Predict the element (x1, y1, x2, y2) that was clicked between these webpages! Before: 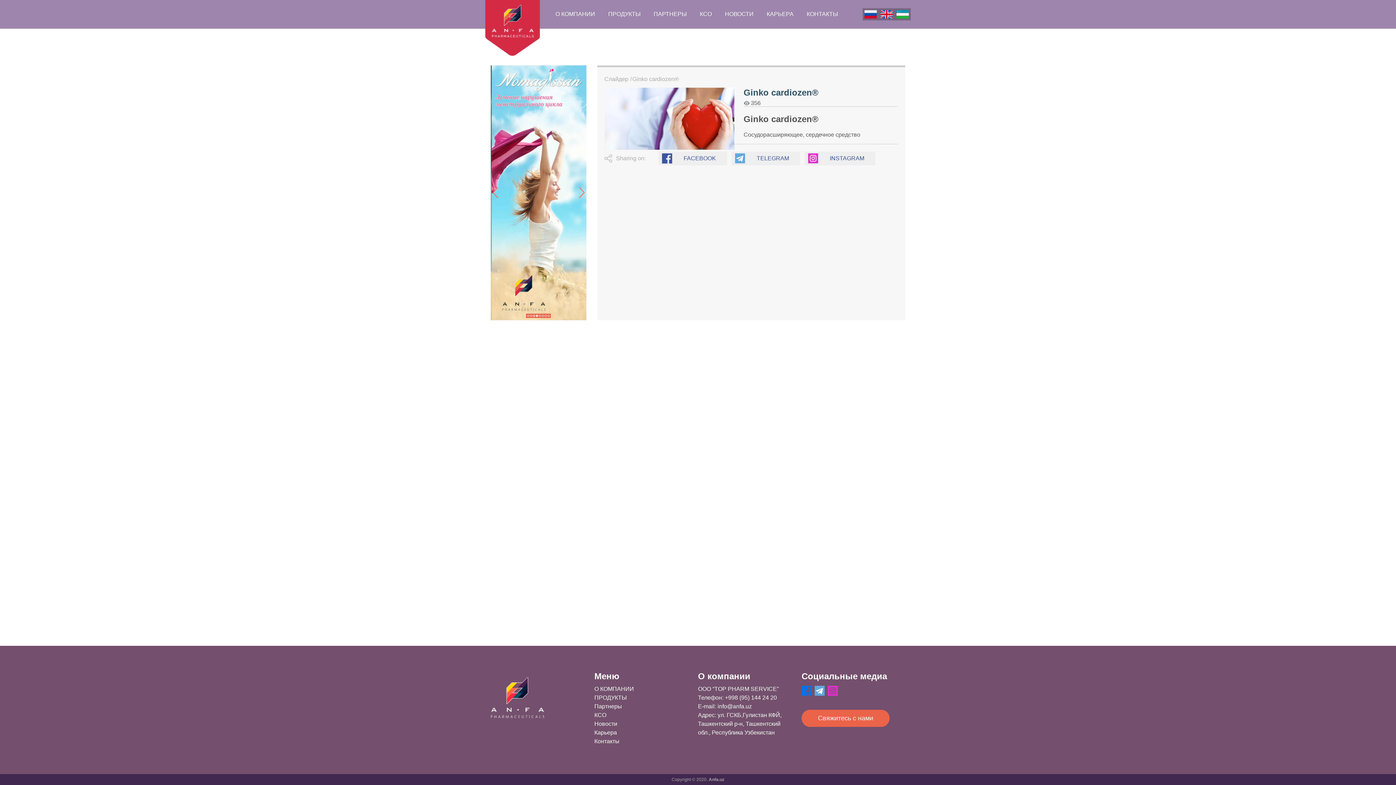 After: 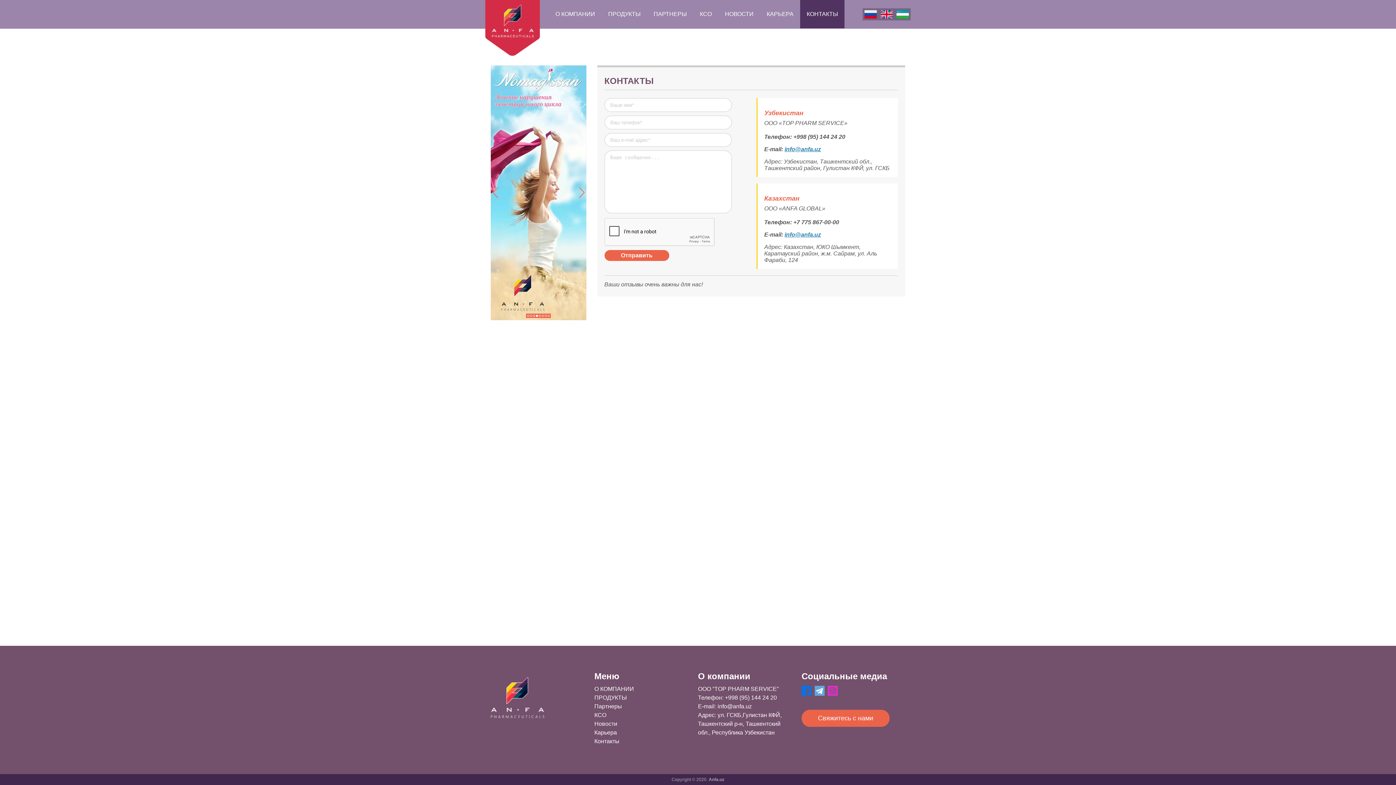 Action: label: Свяжитесь с нами bbox: (801, 710, 889, 727)